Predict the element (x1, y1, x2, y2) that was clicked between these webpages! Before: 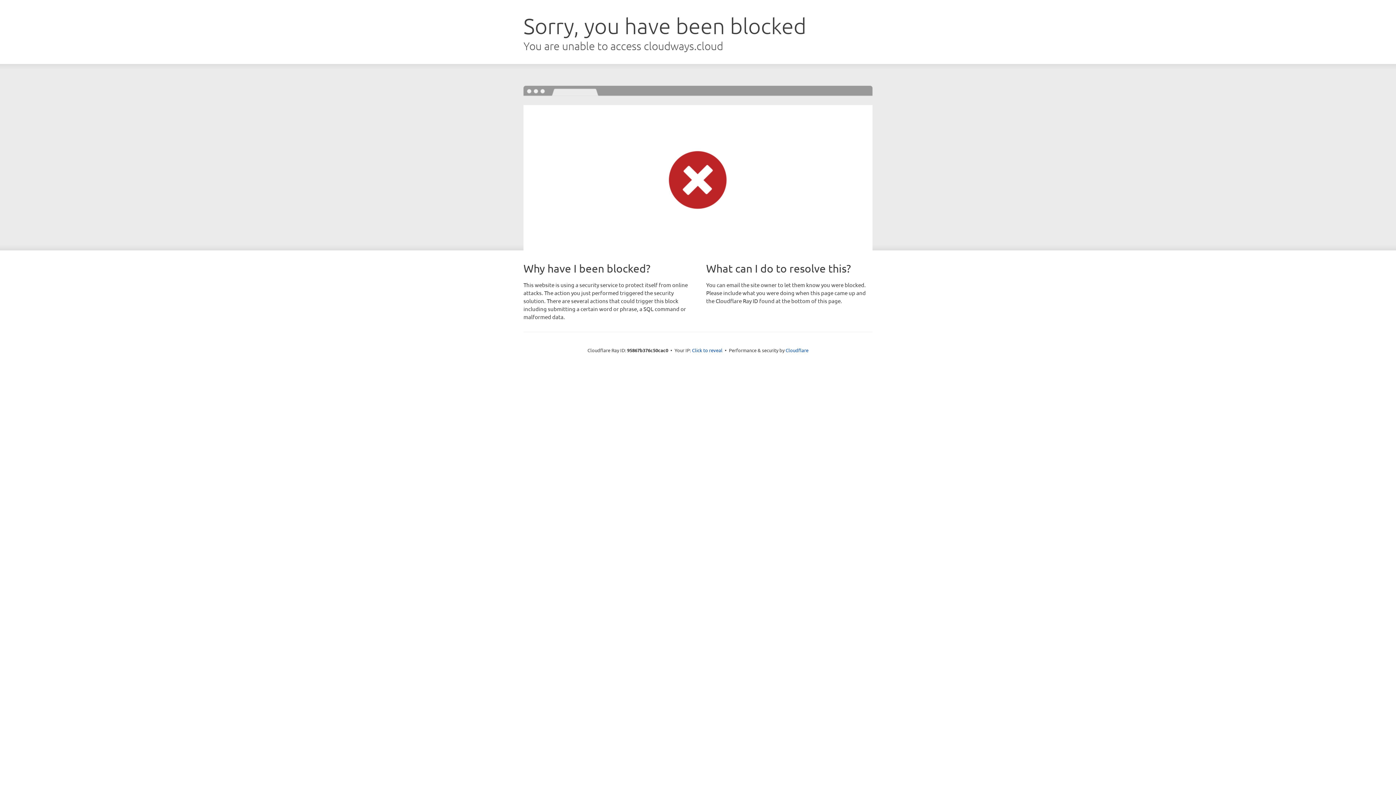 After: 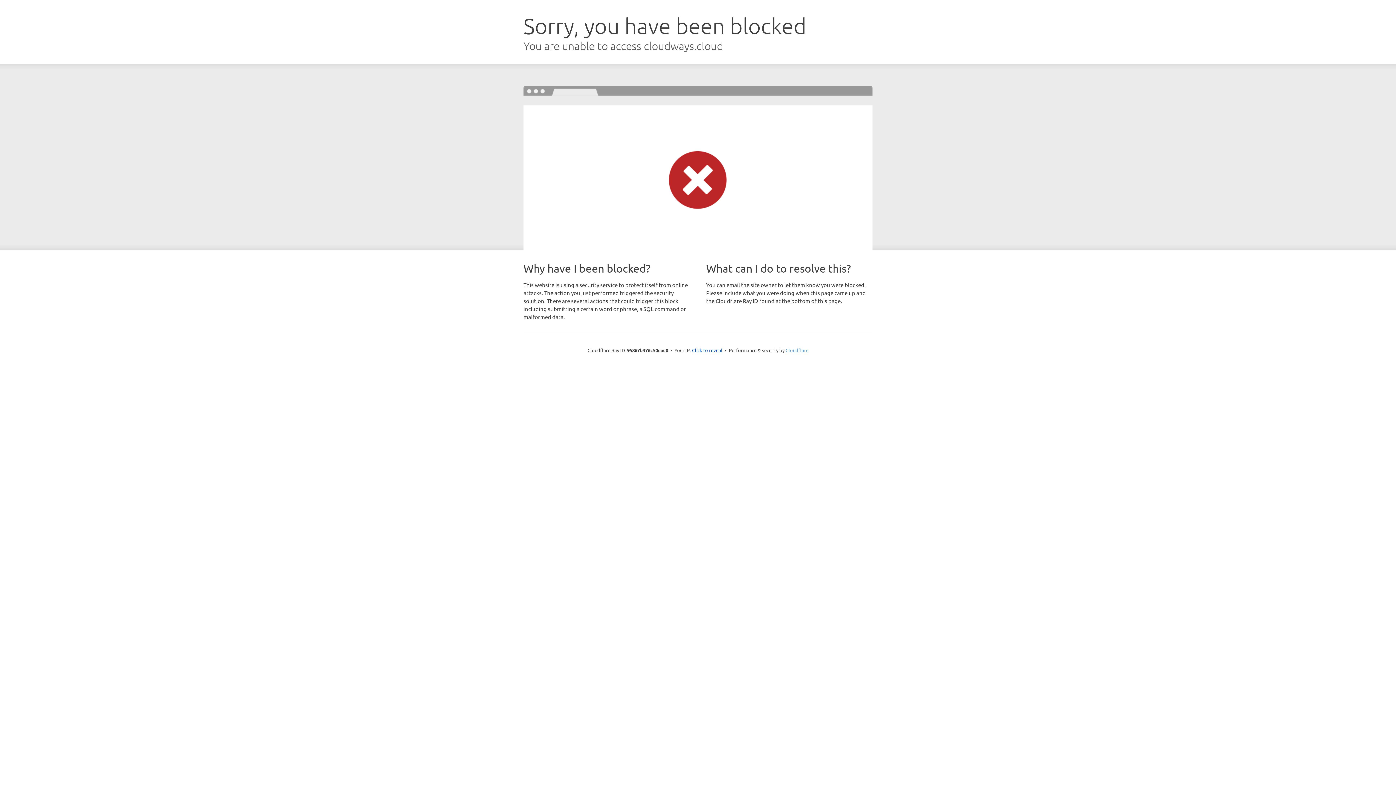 Action: label: Cloudflare bbox: (785, 347, 808, 353)